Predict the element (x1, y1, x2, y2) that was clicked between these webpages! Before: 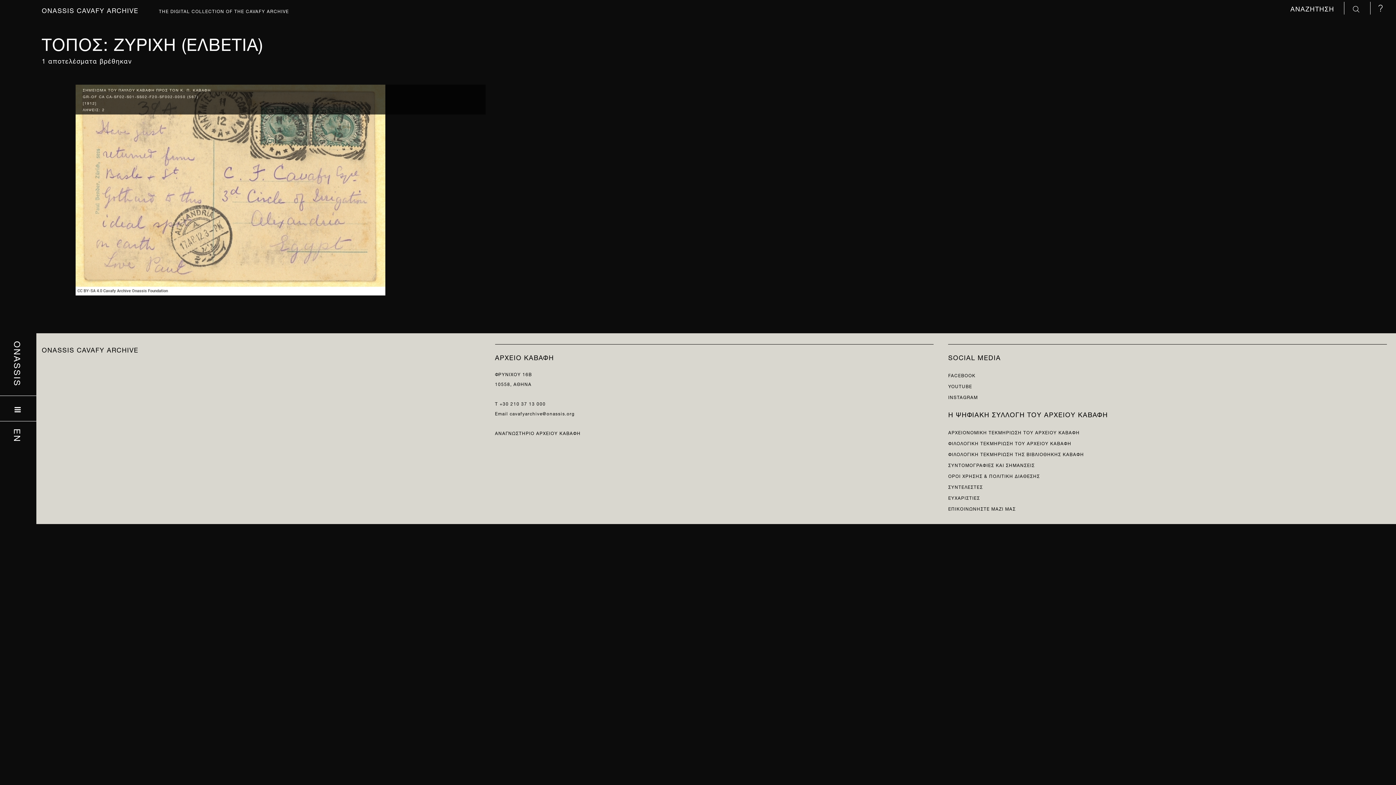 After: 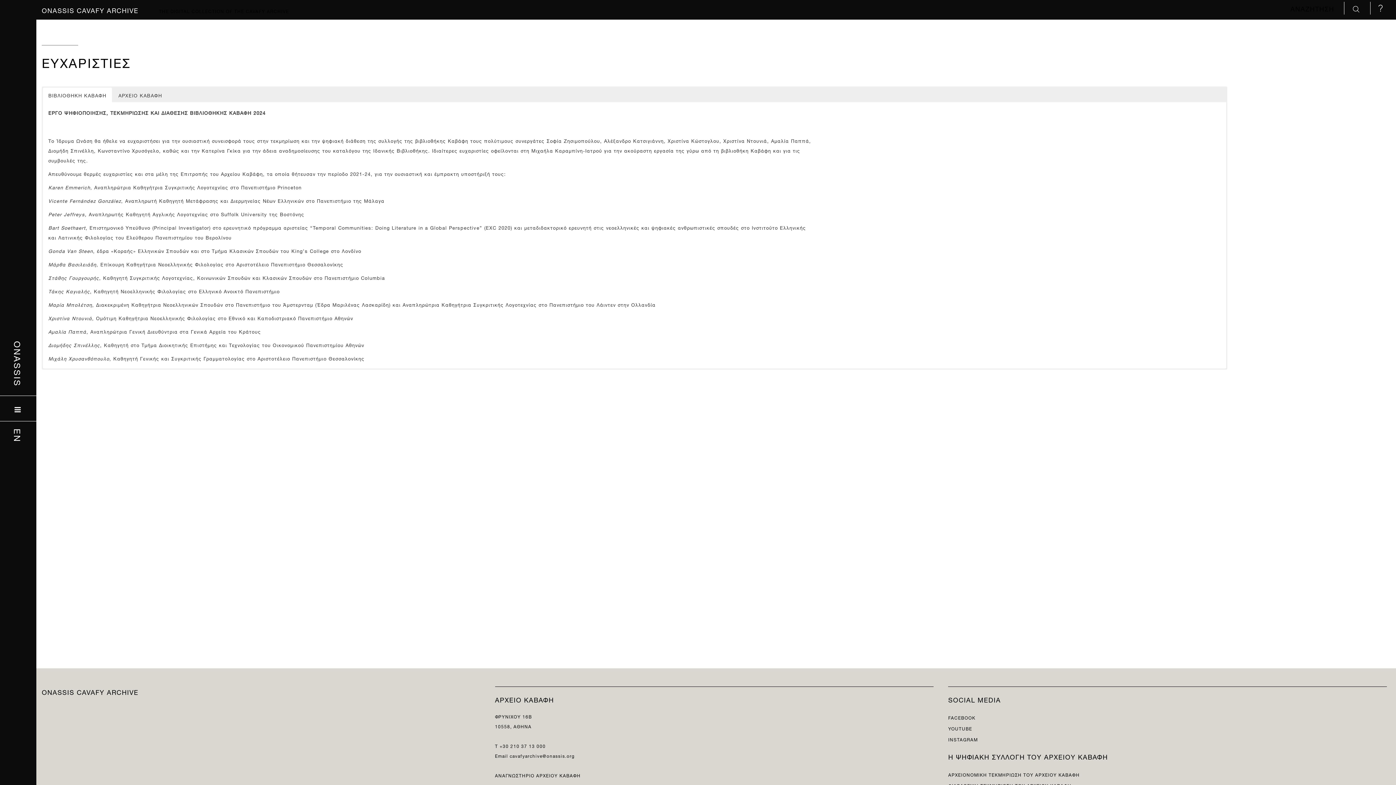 Action: label: ΕΥΧΑΡΙΣΤΙΕΣ bbox: (948, 493, 980, 501)